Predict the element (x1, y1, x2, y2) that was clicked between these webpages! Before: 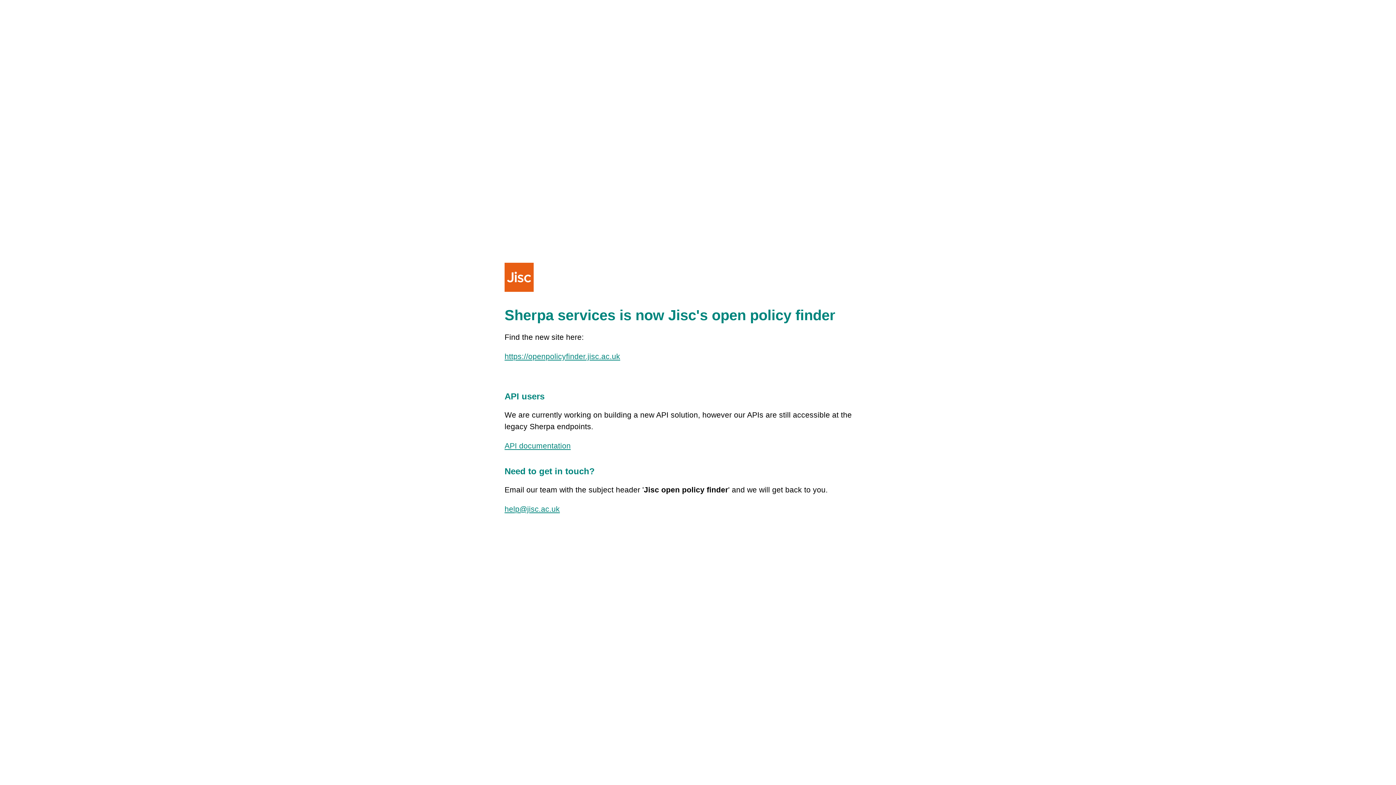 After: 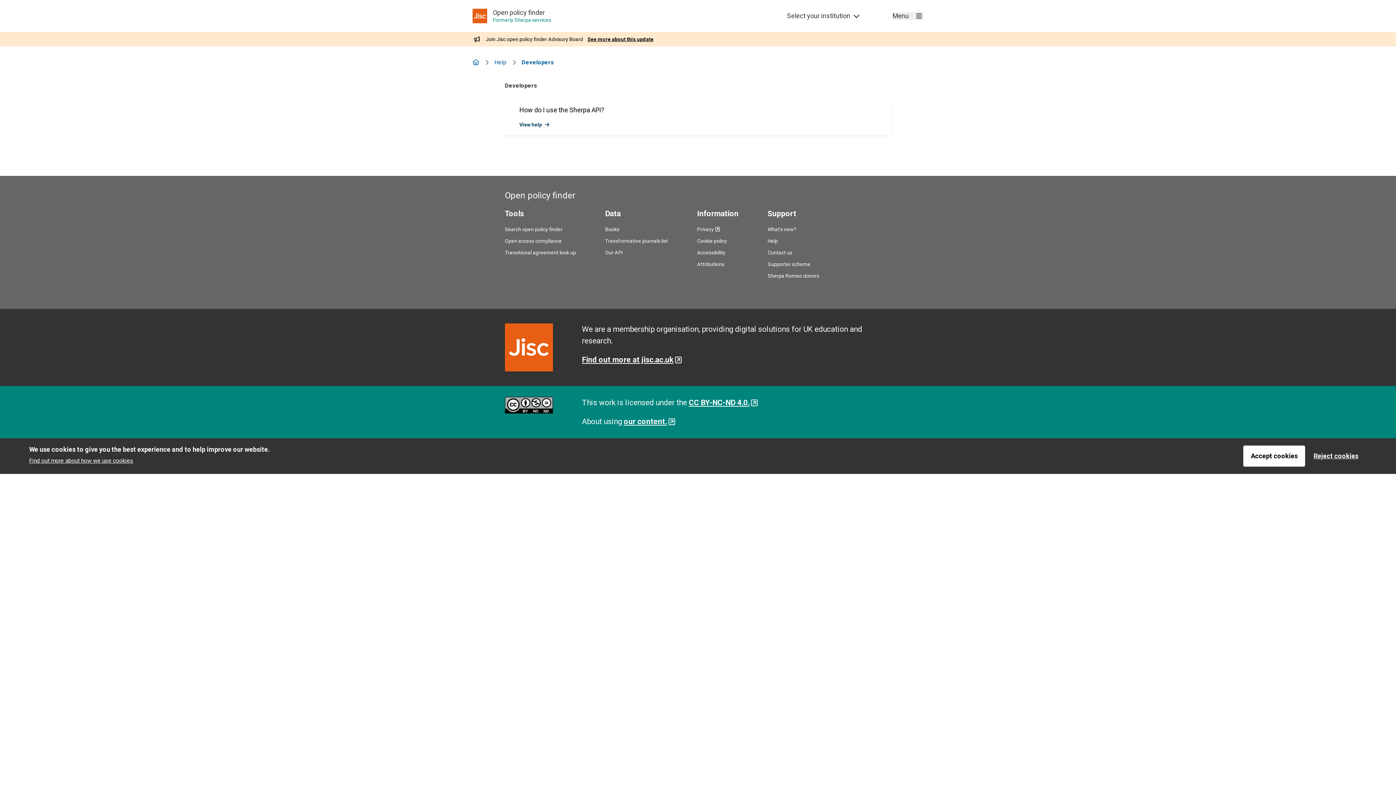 Action: bbox: (504, 441, 570, 450) label: API documentation